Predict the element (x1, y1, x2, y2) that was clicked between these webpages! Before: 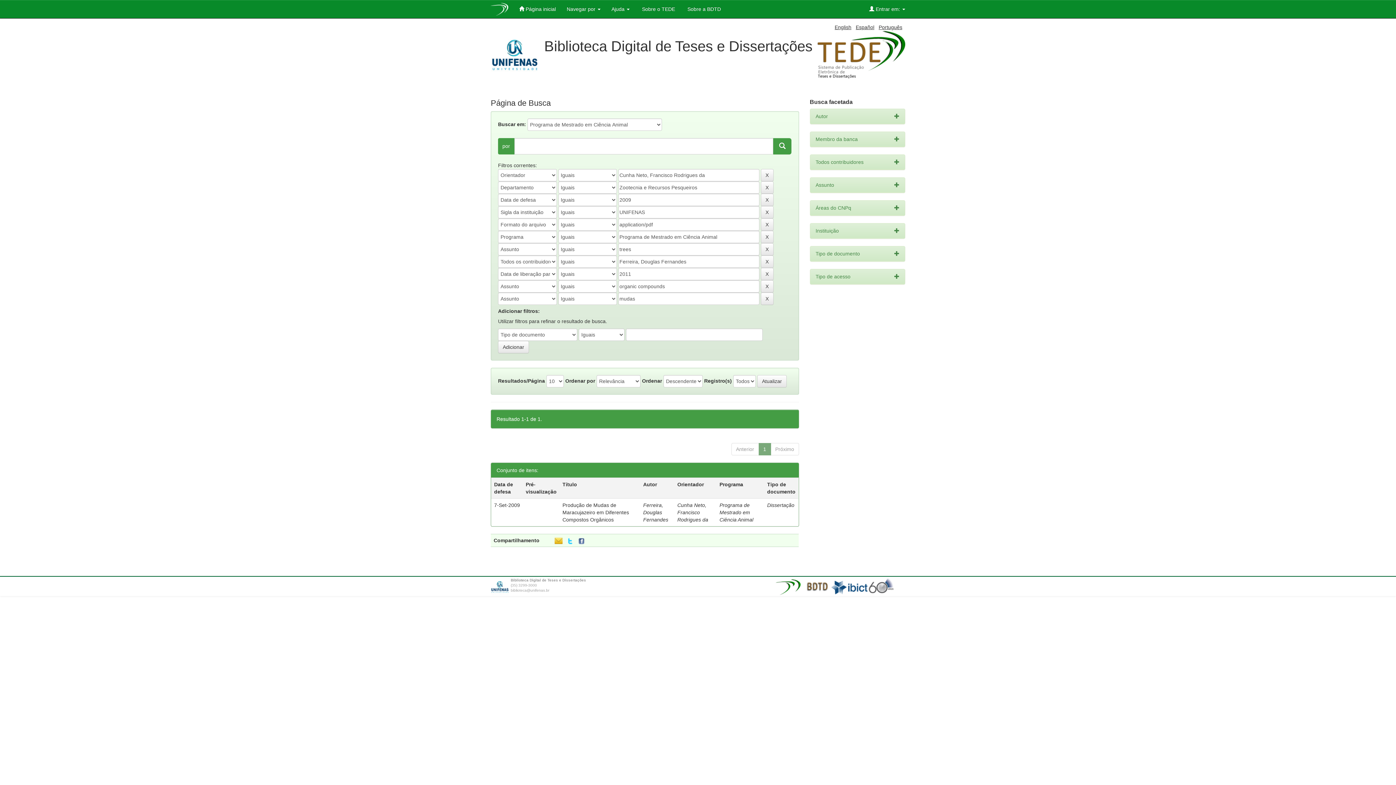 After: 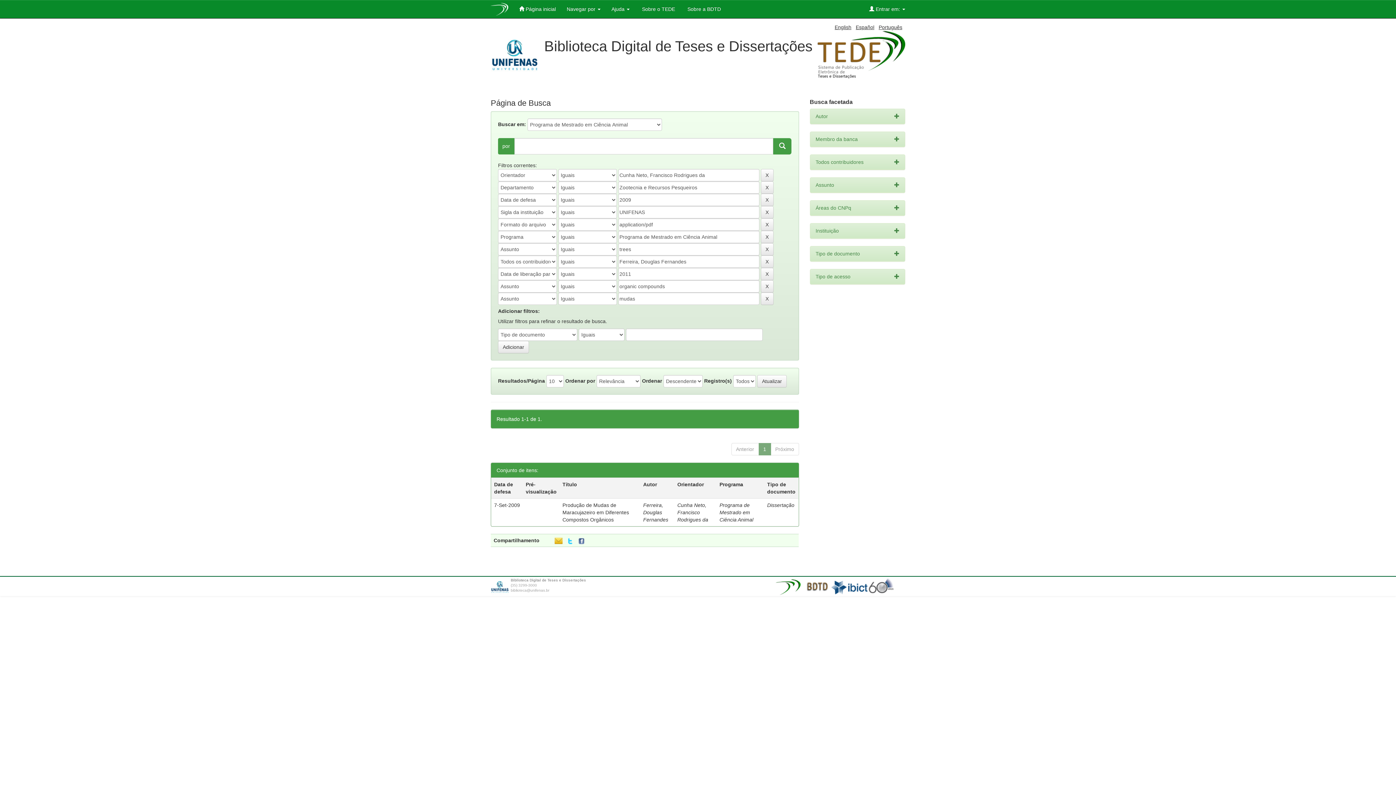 Action: bbox: (896, 578, 900, 584)